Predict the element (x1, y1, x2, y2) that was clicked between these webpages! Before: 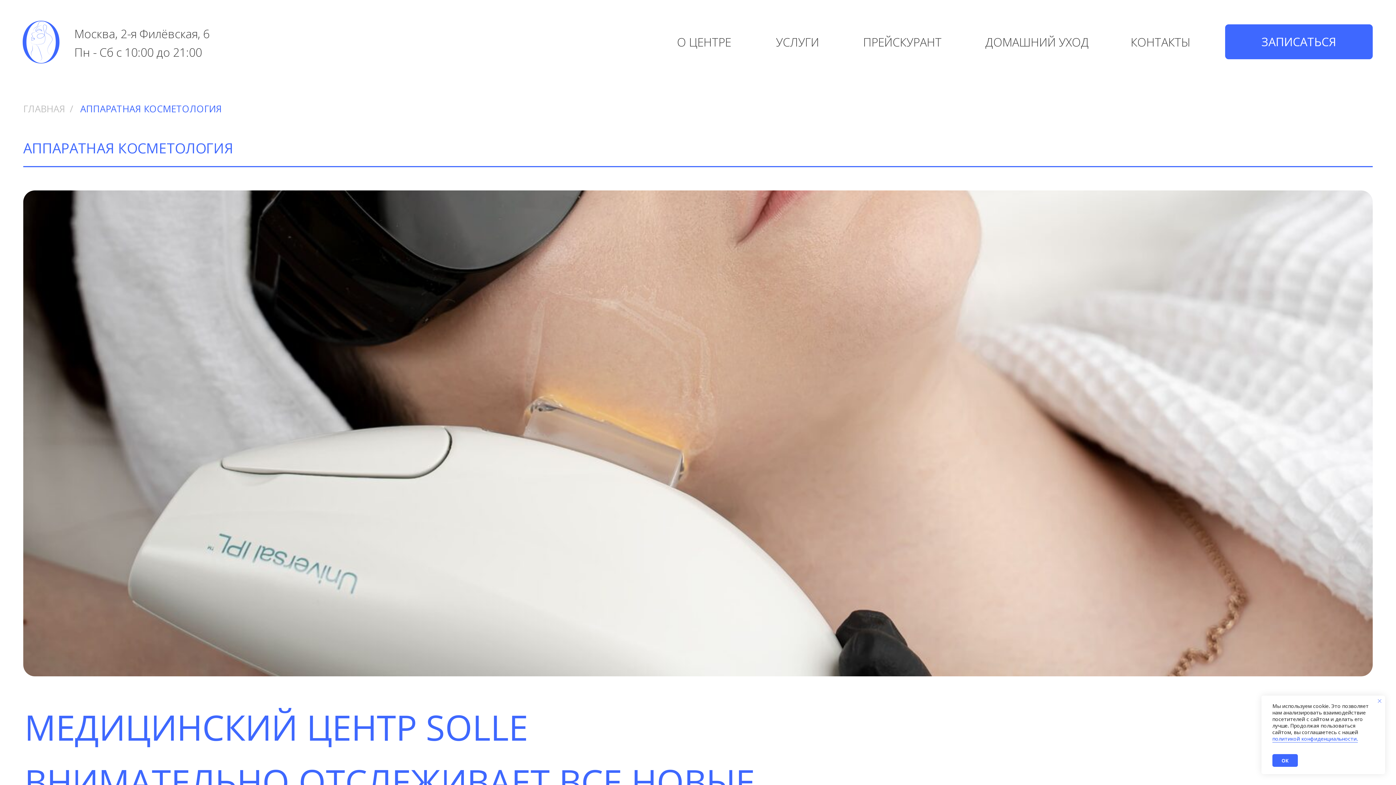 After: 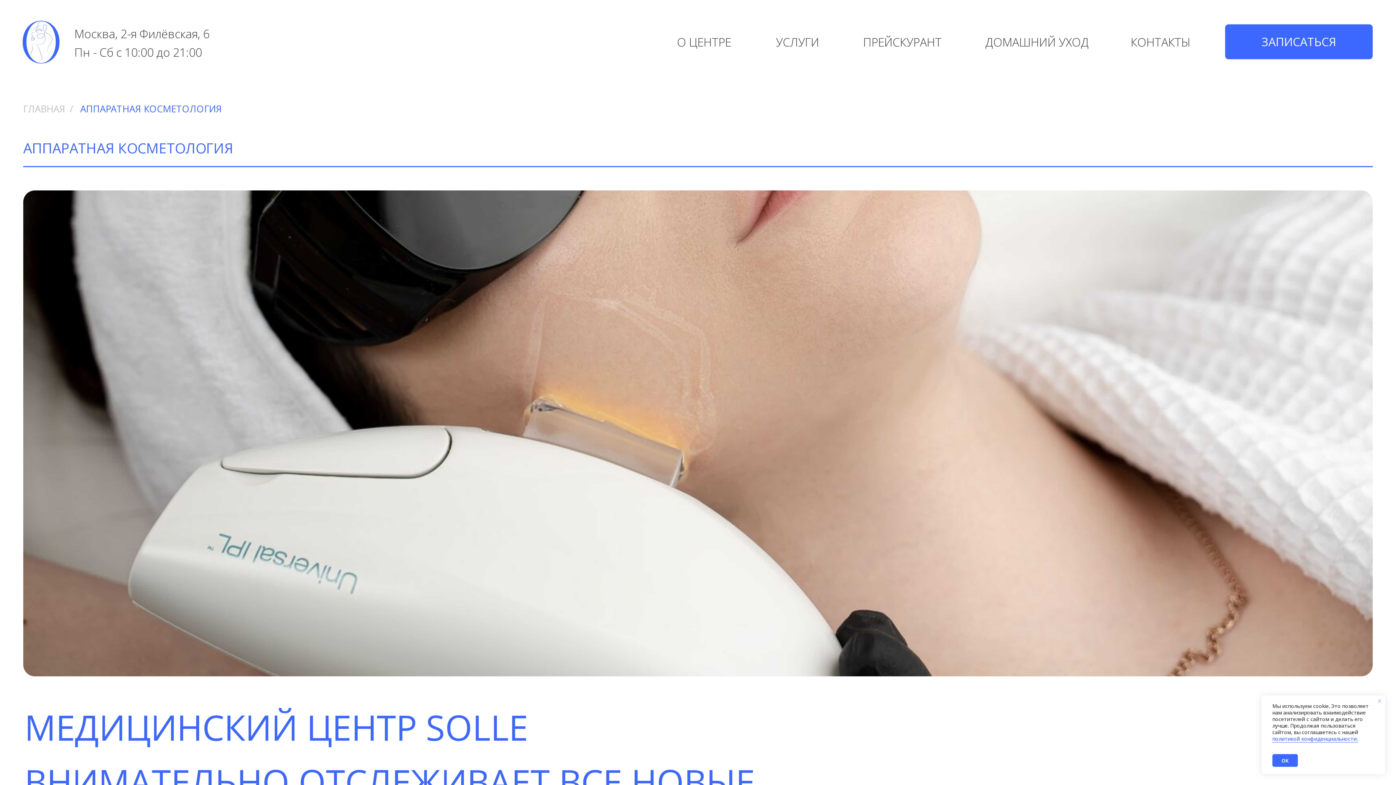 Action: bbox: (1376, 697, 1383, 705) label: Закрыть уведомление